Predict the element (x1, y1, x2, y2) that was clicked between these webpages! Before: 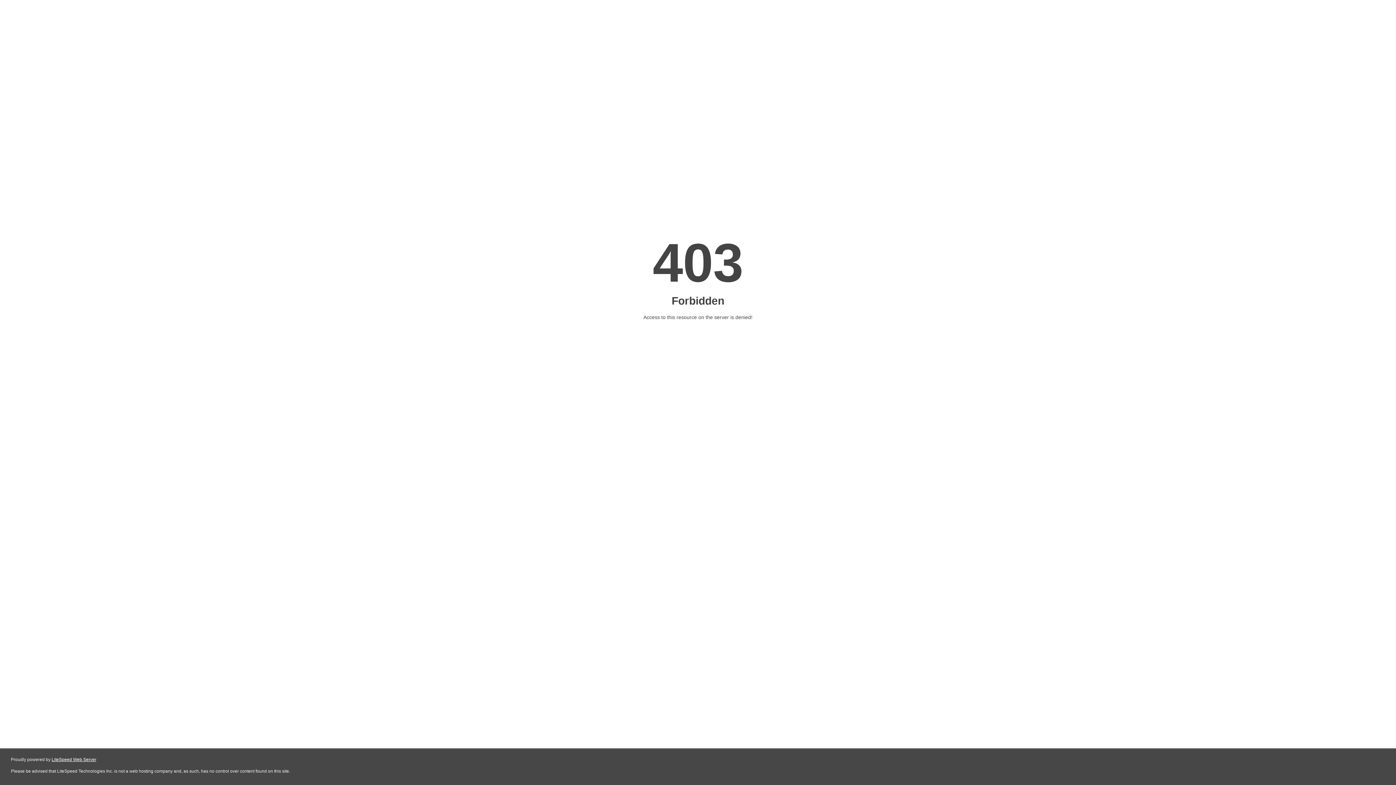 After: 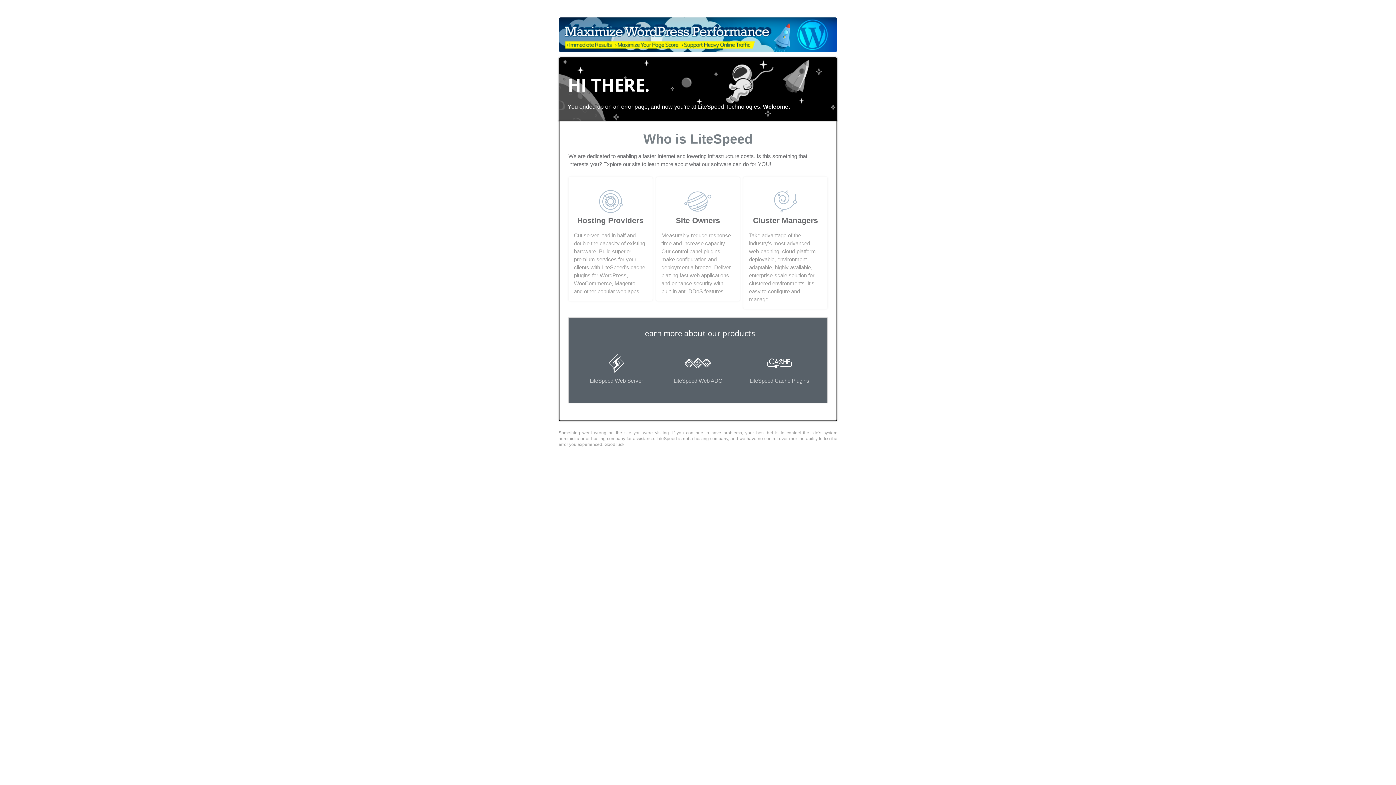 Action: bbox: (51, 757, 96, 762) label: LiteSpeed Web Server